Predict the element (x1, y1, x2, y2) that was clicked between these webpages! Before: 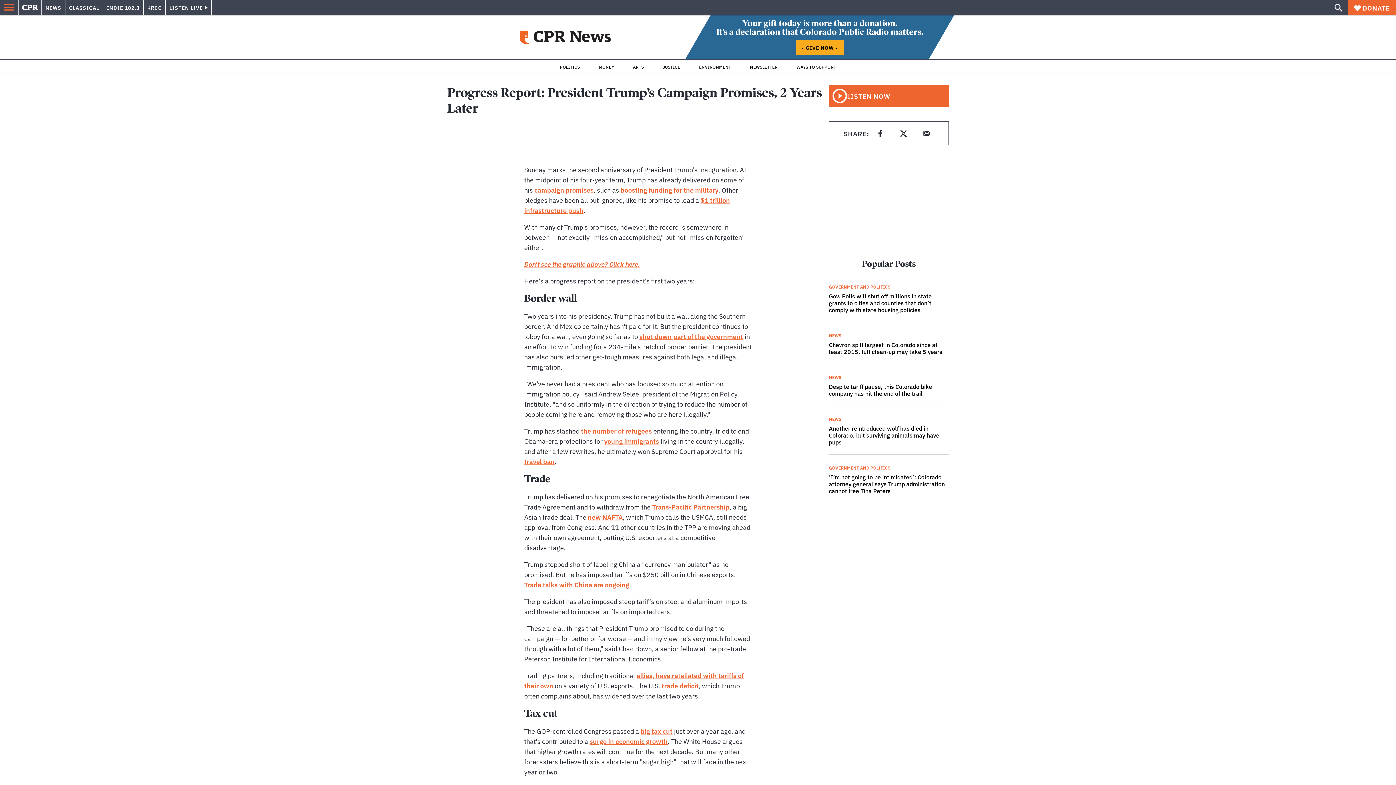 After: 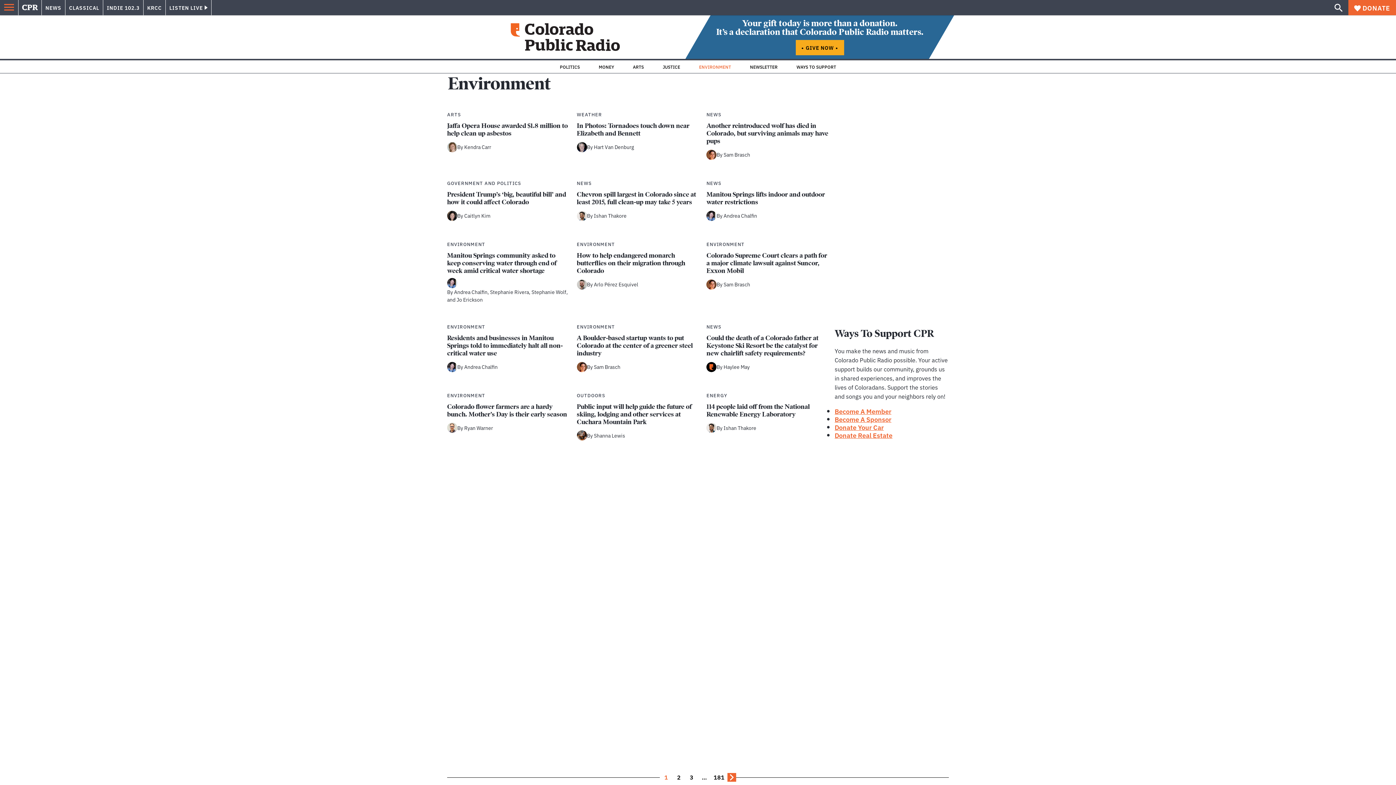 Action: label: ENVIRONMENT bbox: (699, 64, 731, 69)